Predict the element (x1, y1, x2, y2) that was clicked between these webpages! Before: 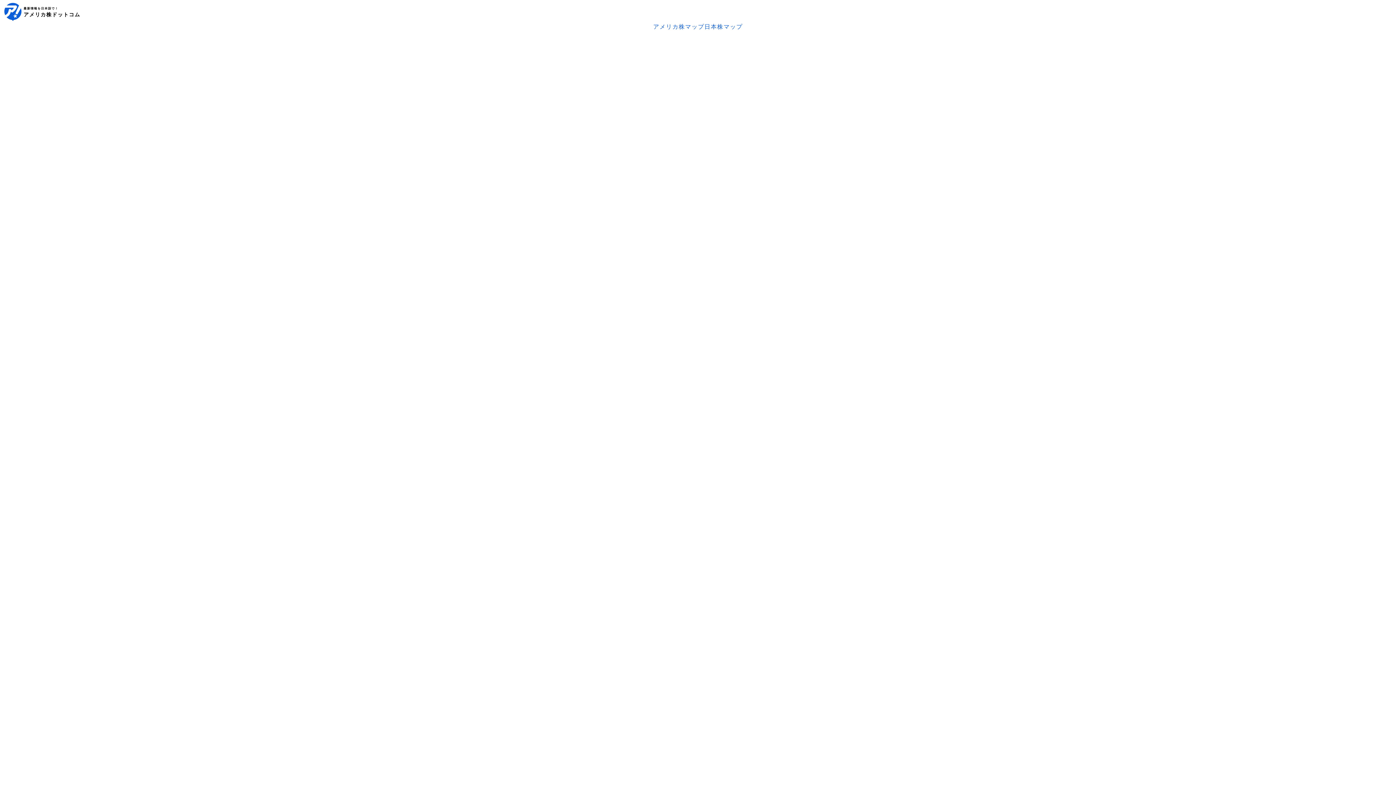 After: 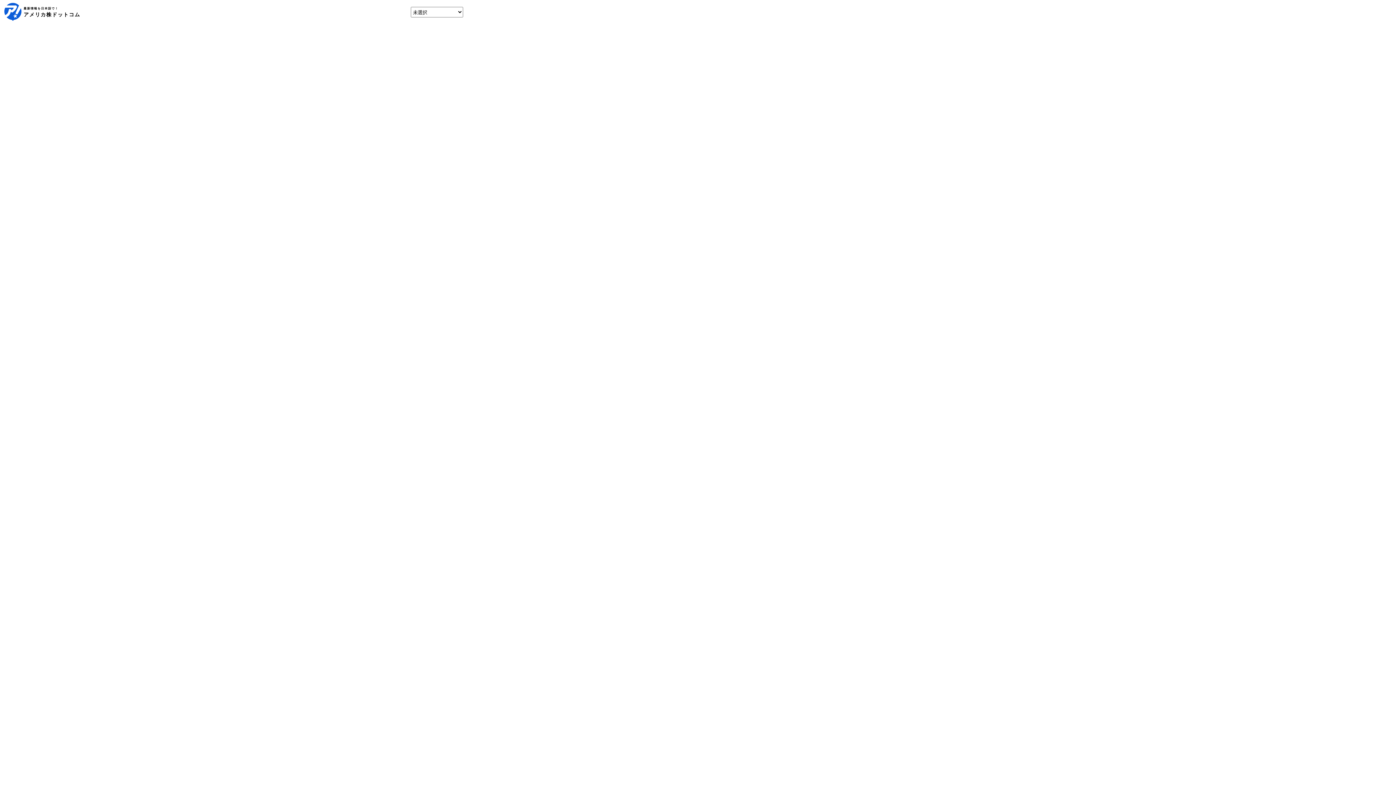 Action: bbox: (653, 24, 704, 29) label: アメリカ株マップ